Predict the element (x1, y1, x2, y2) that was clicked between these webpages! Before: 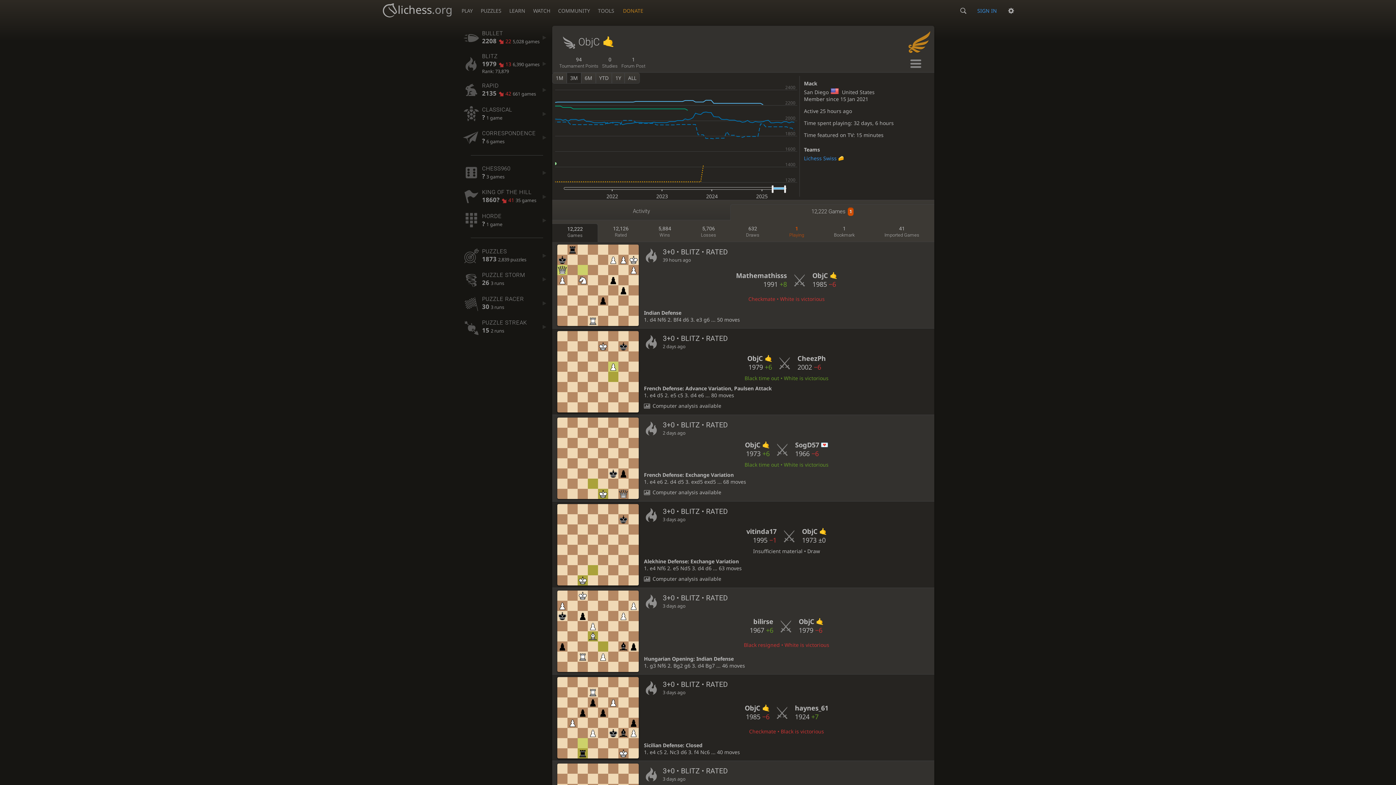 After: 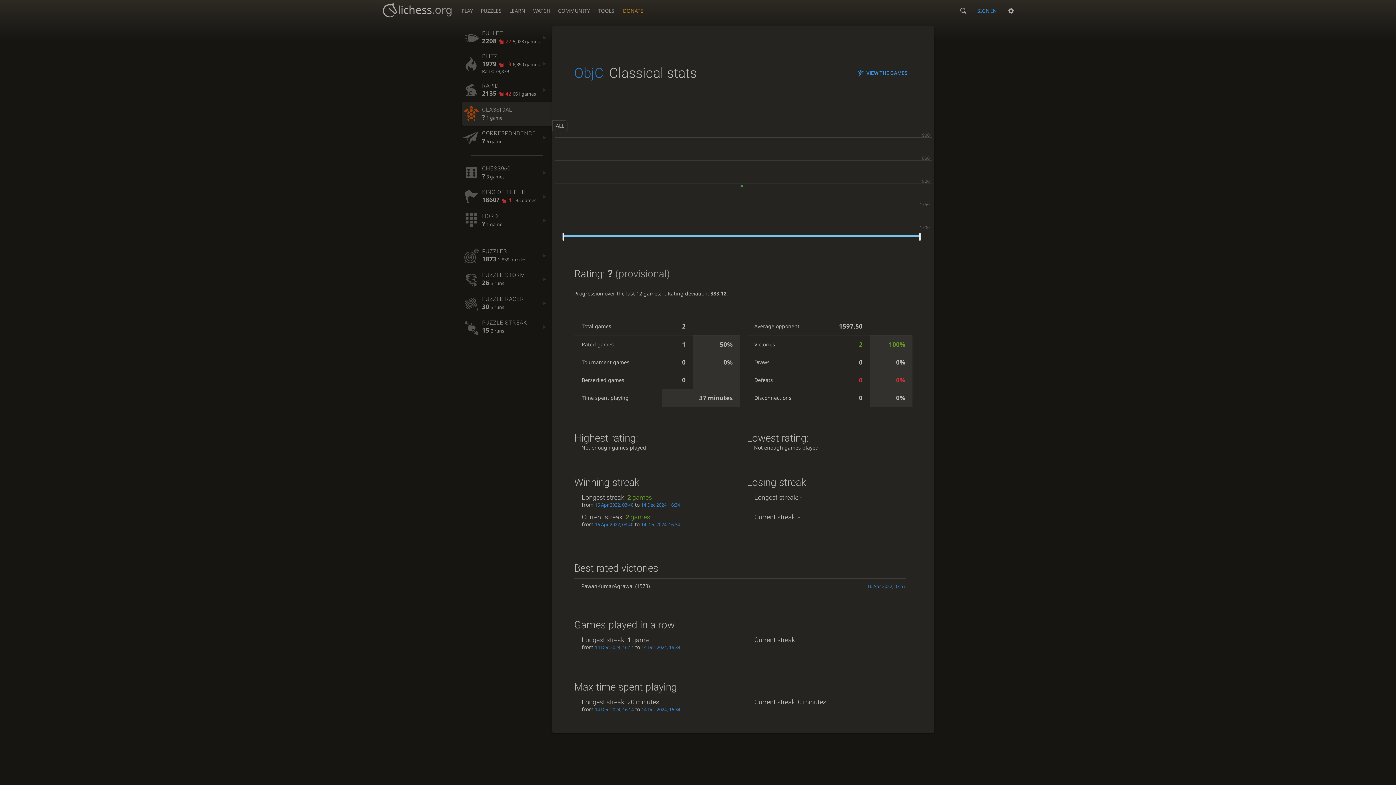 Action: label: CLASSICAL
? 1 game bbox: (461, 101, 552, 125)